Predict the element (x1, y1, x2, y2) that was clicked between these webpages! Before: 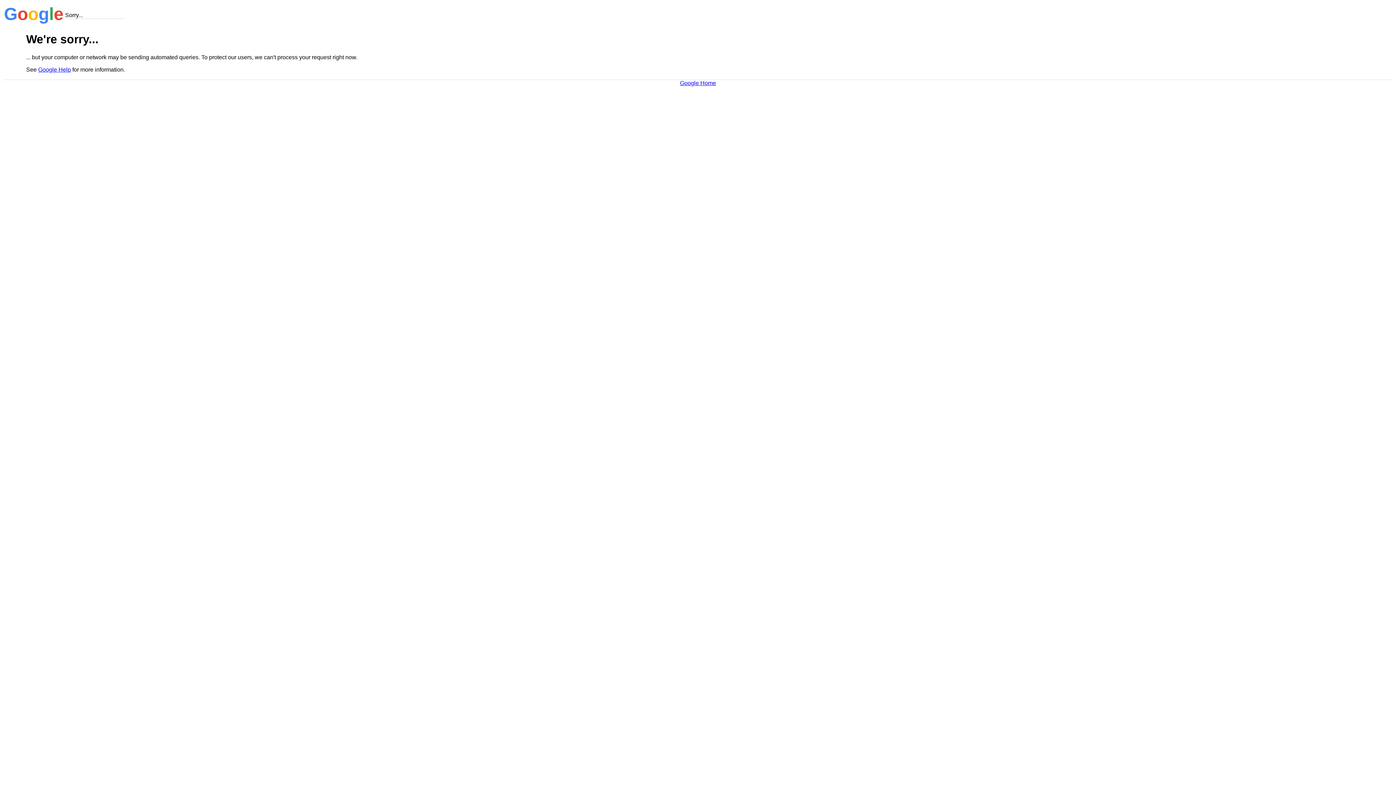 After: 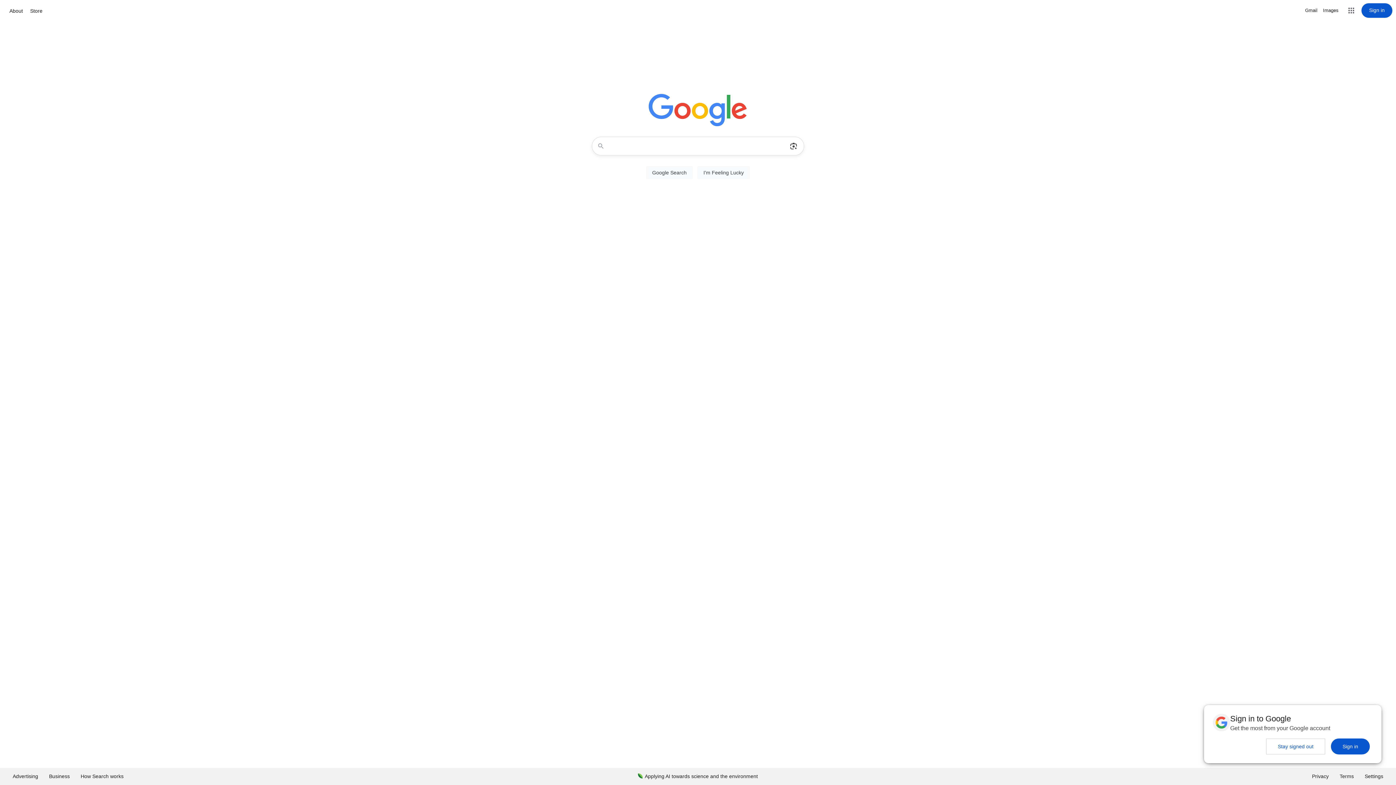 Action: bbox: (680, 79, 716, 86) label: Google Home